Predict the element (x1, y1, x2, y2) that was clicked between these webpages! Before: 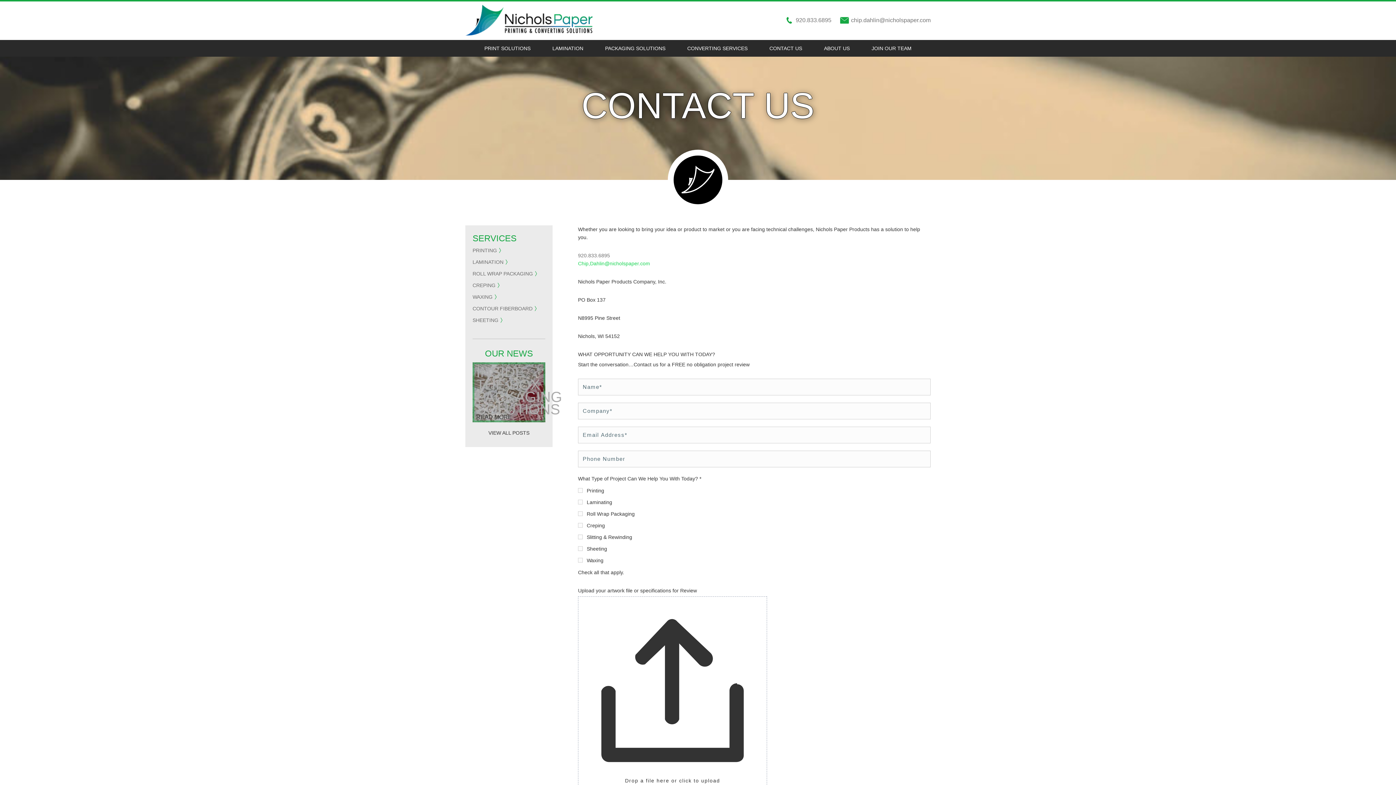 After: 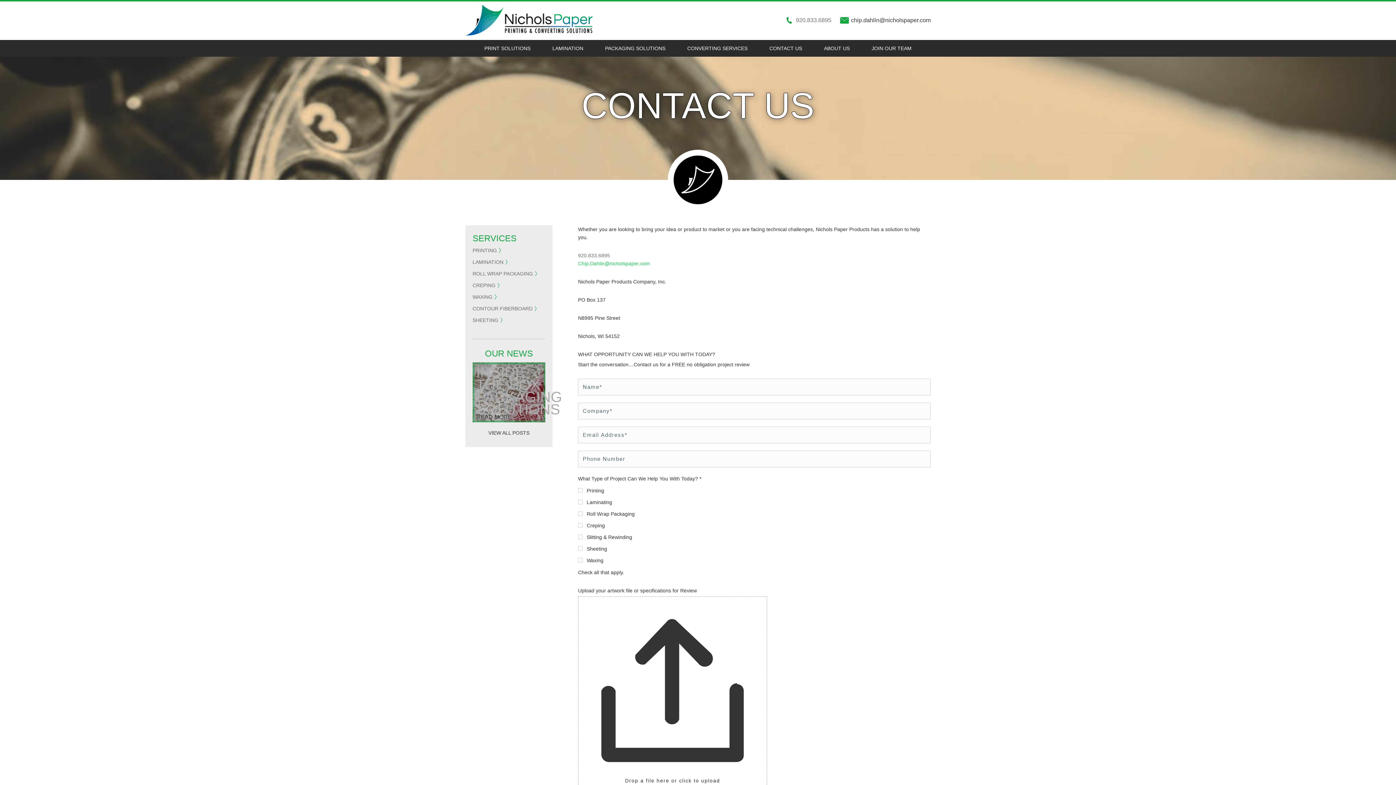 Action: label: chip.dahlin@nicholspaper.com bbox: (850, 17, 930, 22)